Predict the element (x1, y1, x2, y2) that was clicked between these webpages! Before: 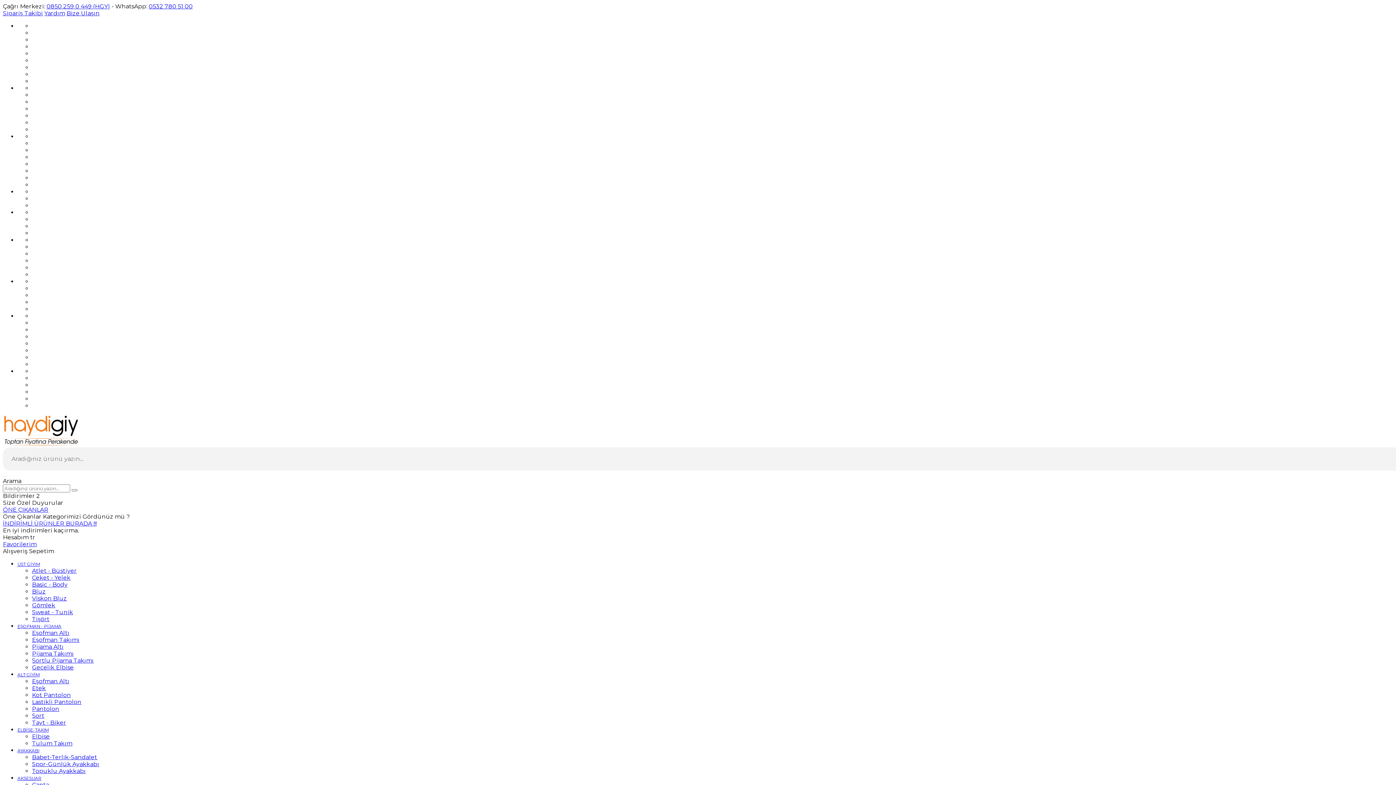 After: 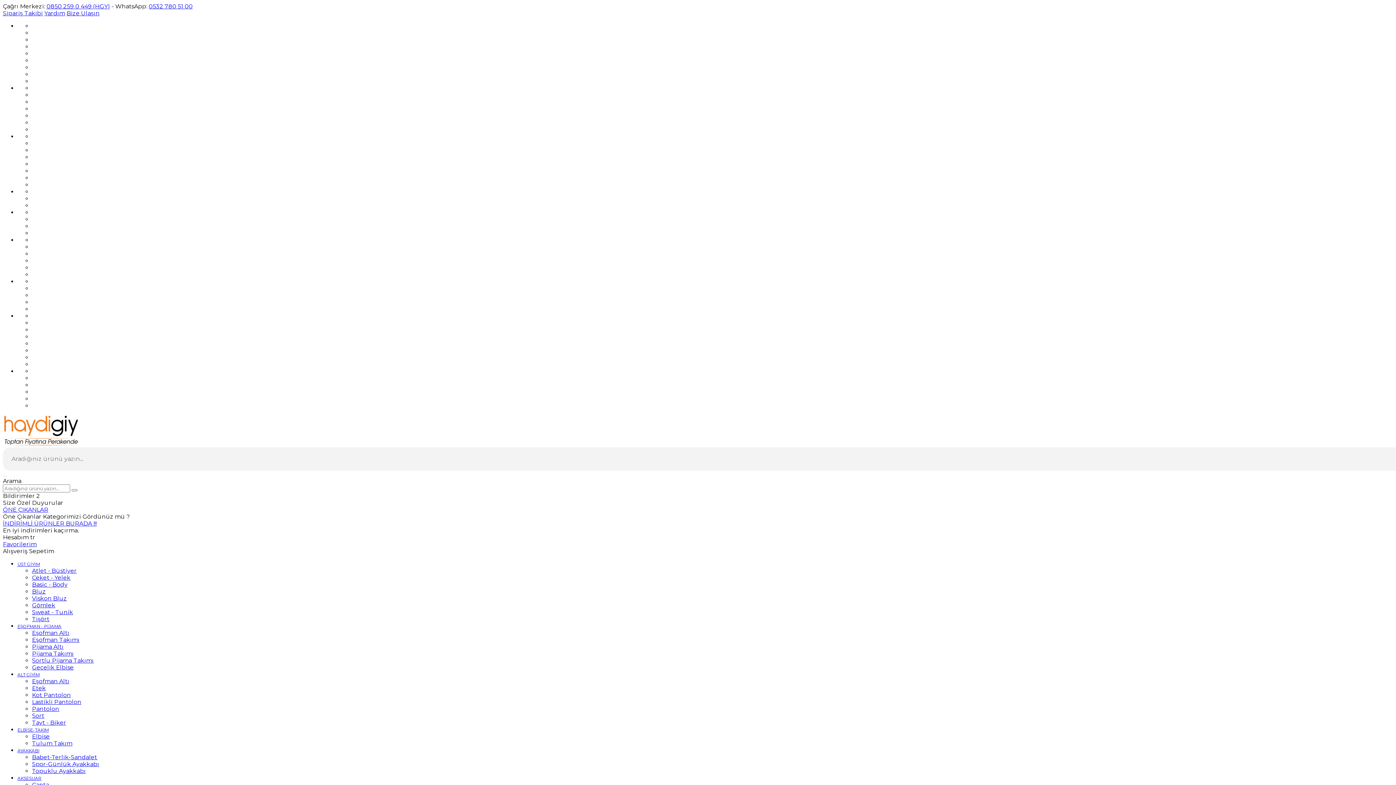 Action: label: Yardım bbox: (44, 9, 65, 16)